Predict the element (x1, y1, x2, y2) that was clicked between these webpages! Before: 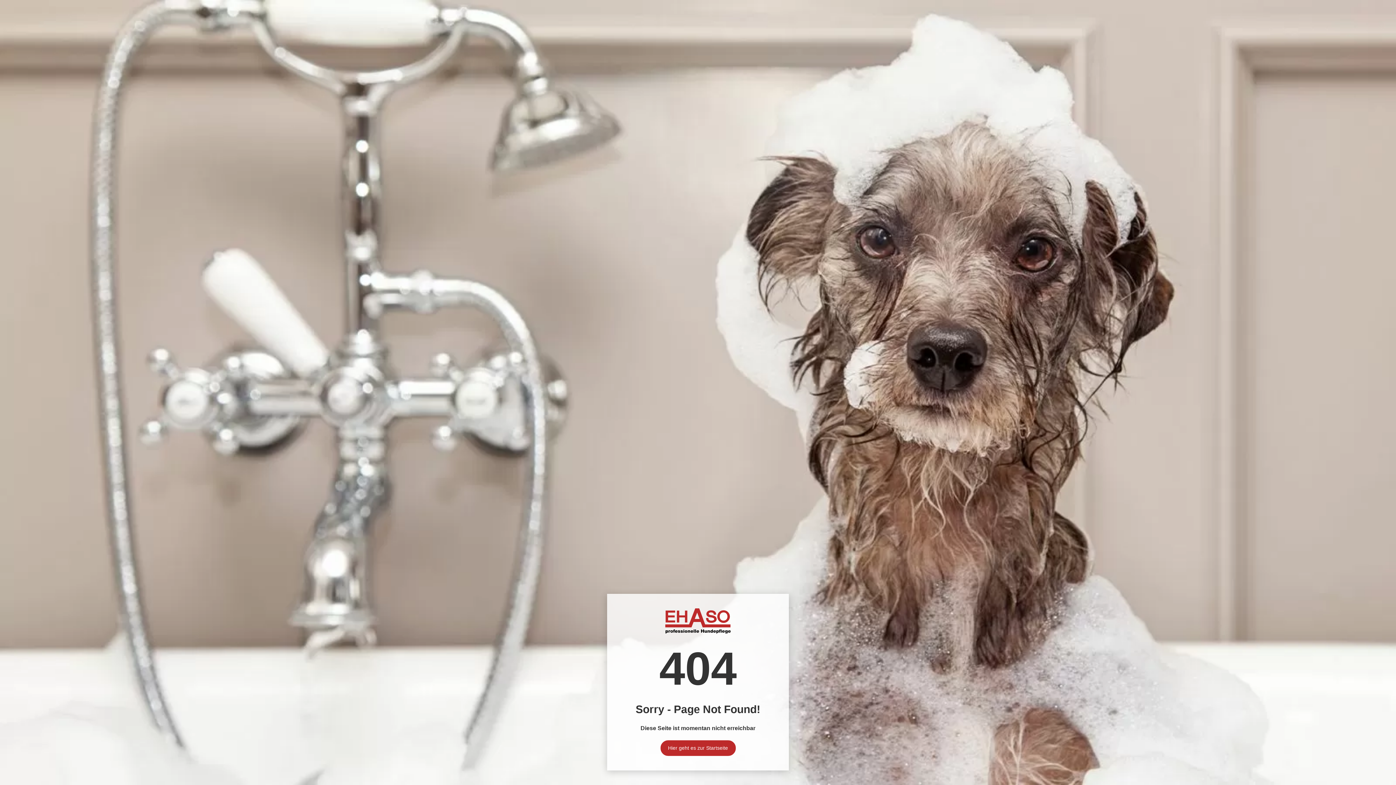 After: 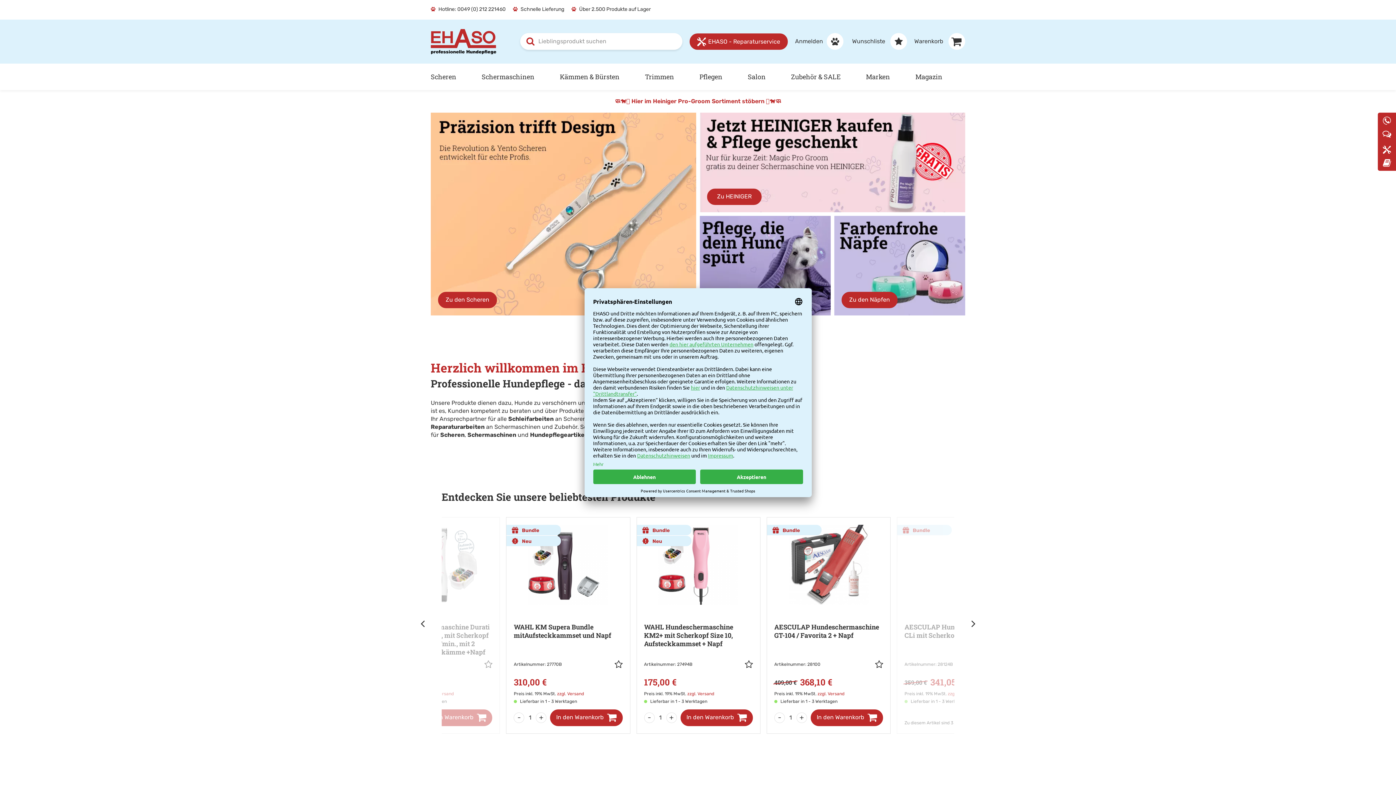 Action: bbox: (665, 628, 730, 634)